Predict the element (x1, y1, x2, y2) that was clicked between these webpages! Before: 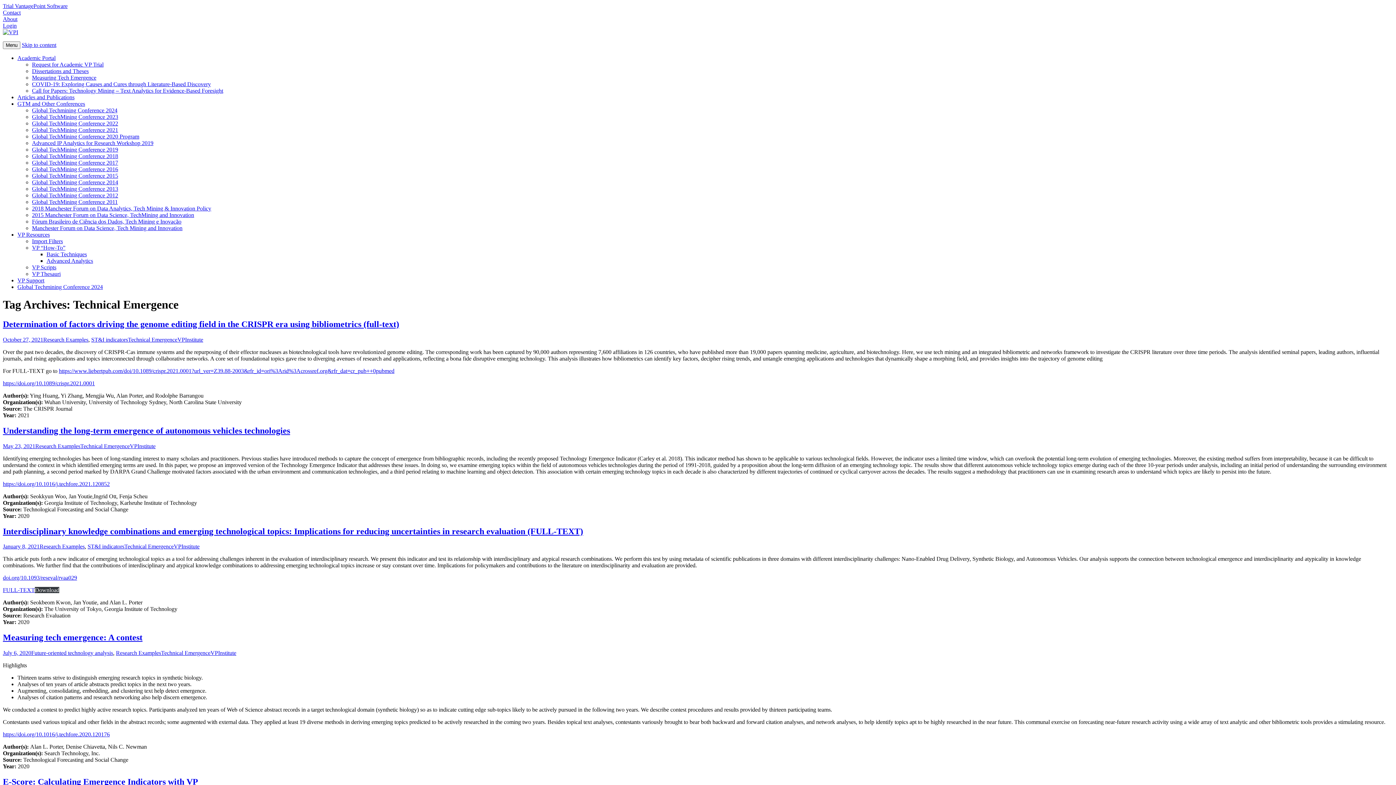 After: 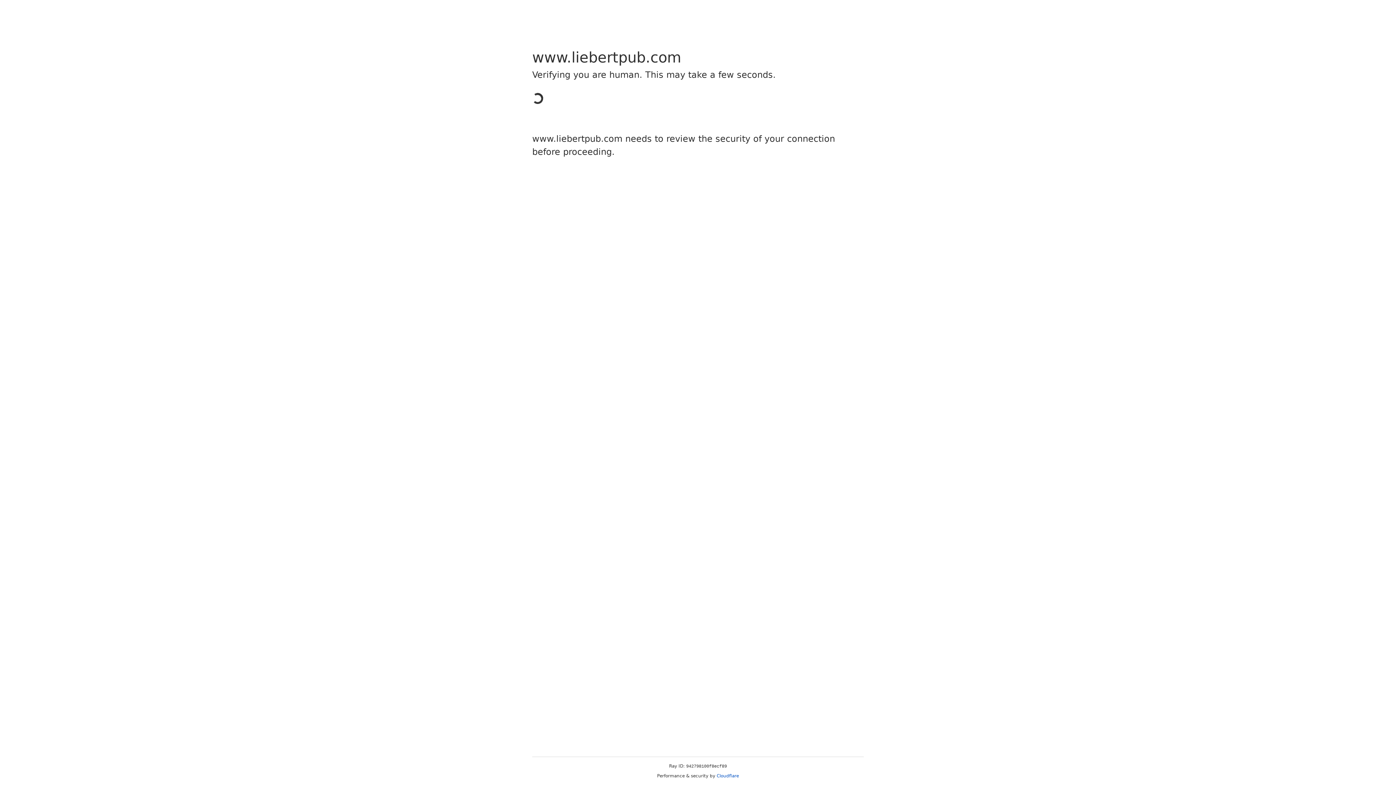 Action: bbox: (2, 380, 94, 386) label: https://doi.org/10.1089/crispr.2021.0001